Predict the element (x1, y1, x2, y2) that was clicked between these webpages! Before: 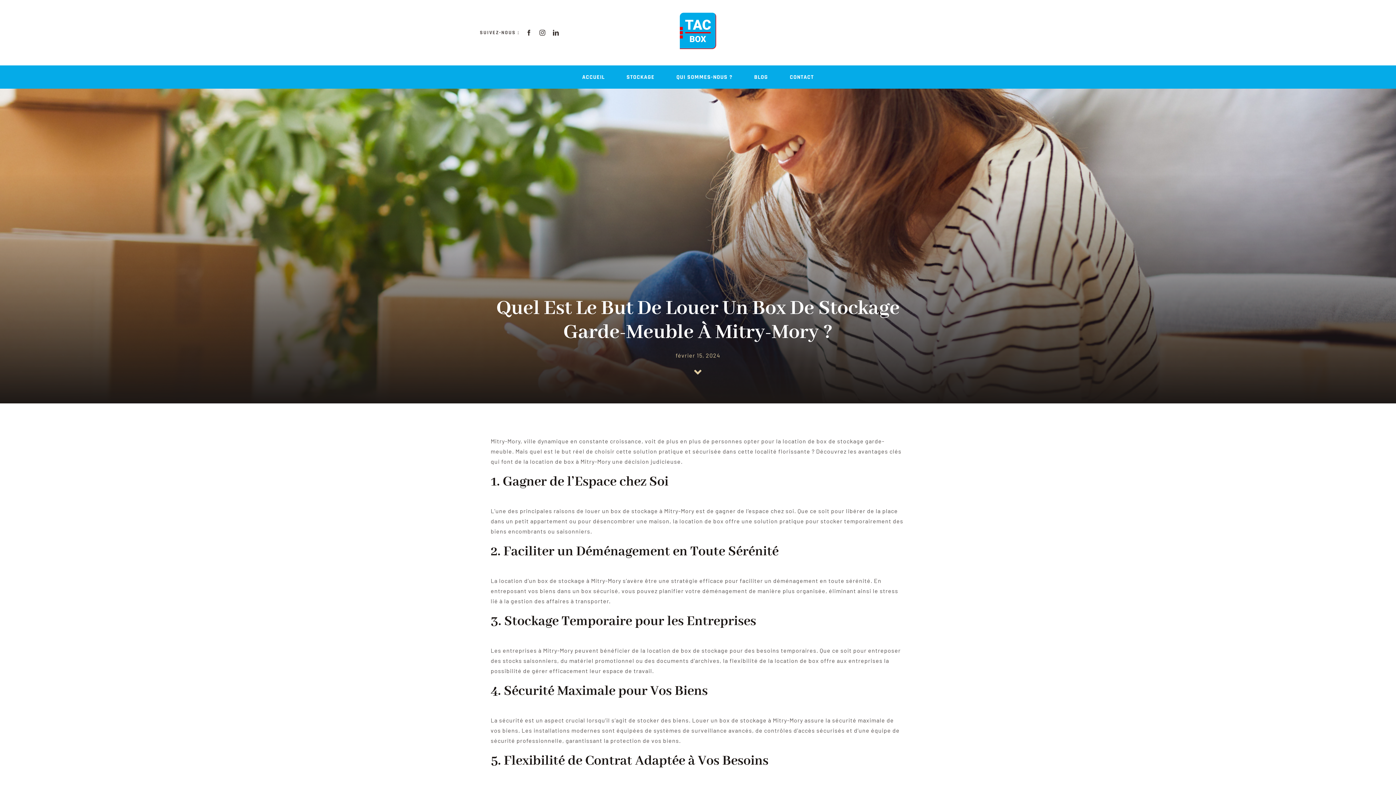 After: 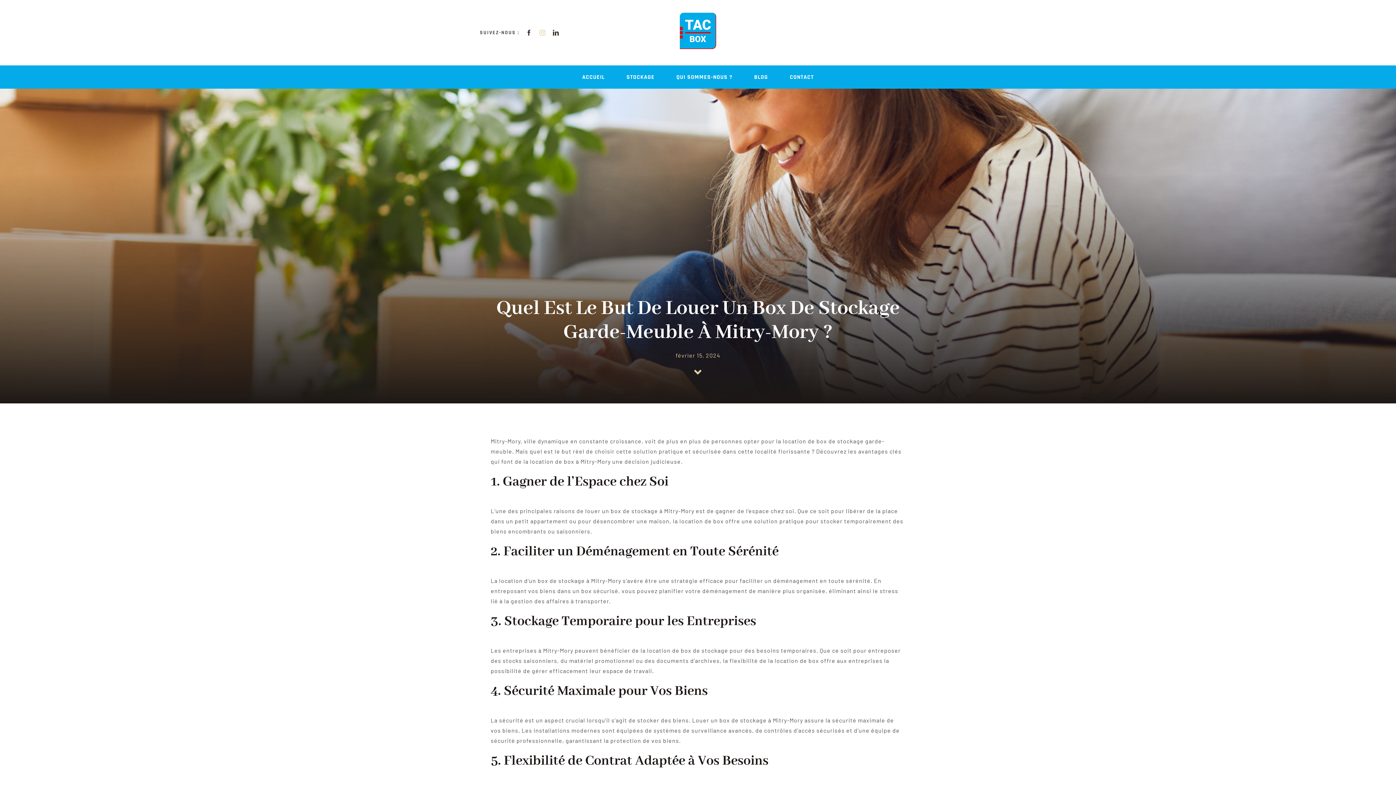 Action: bbox: (539, 29, 545, 35) label: instagram